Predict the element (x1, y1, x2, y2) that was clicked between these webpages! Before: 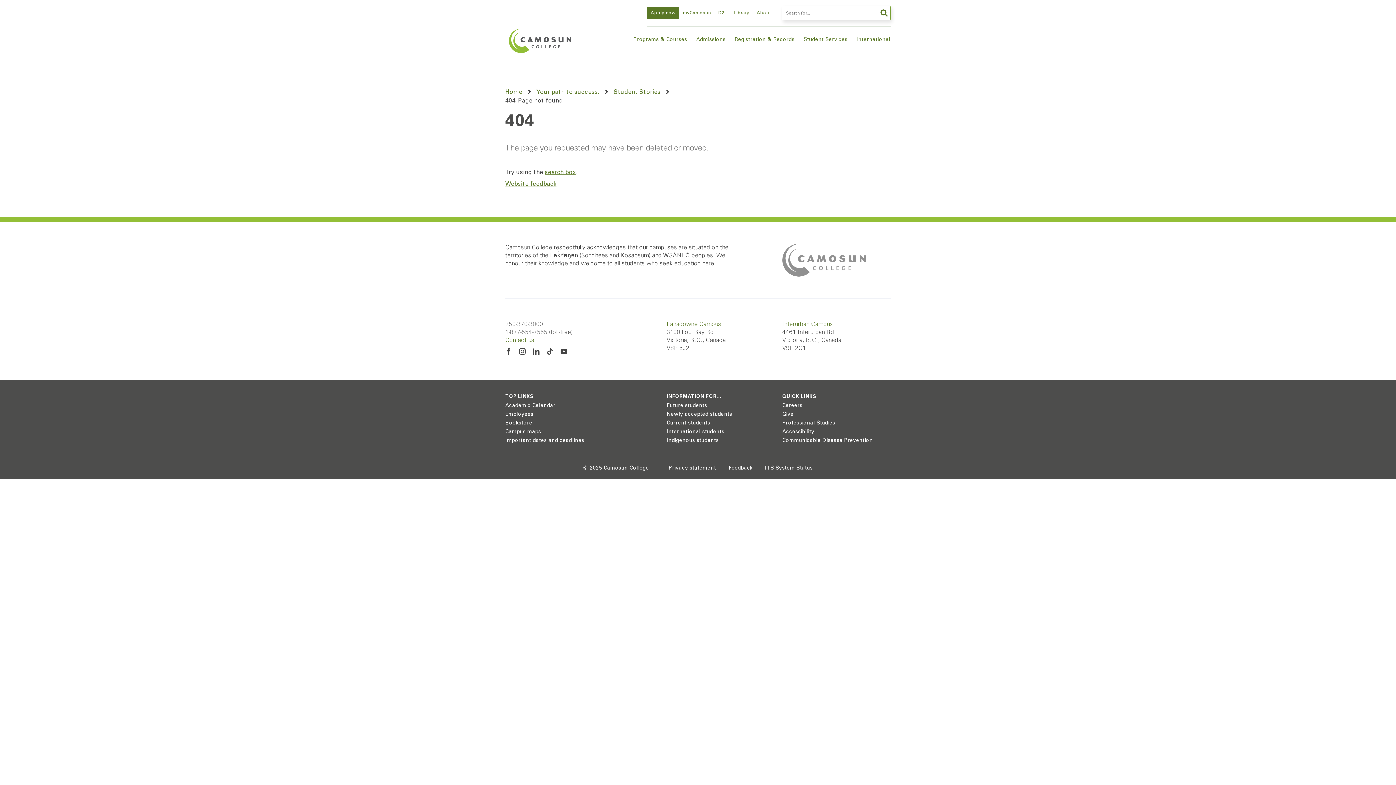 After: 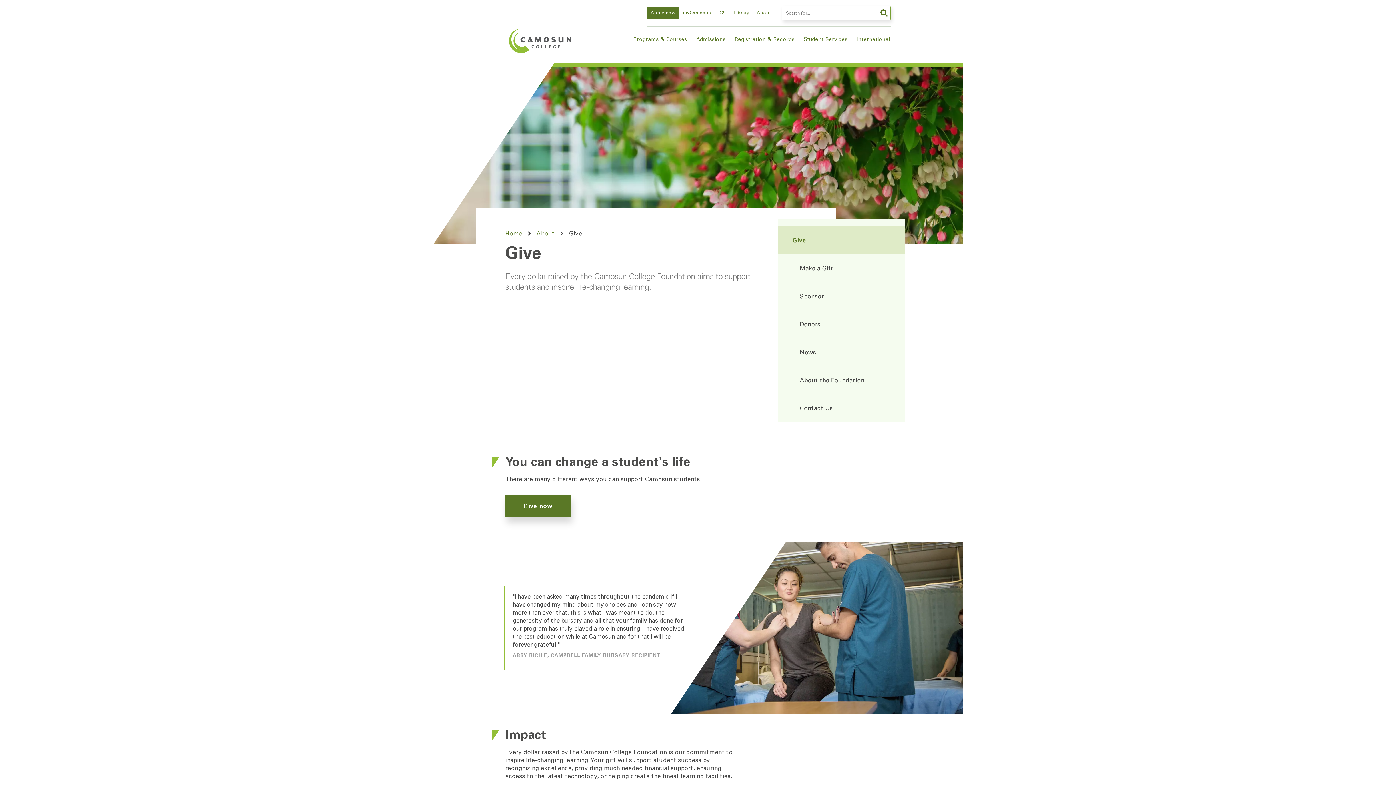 Action: label: Give bbox: (782, 412, 793, 417)